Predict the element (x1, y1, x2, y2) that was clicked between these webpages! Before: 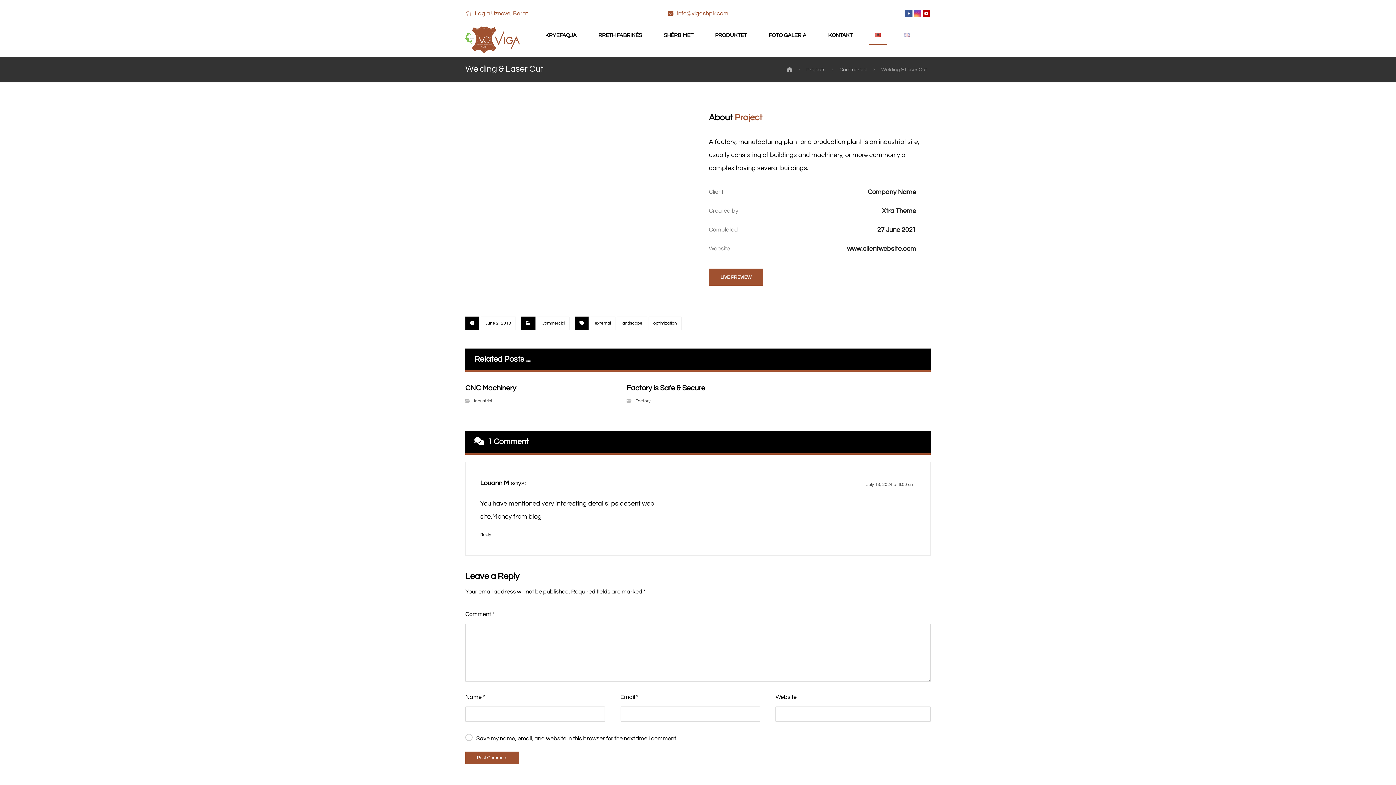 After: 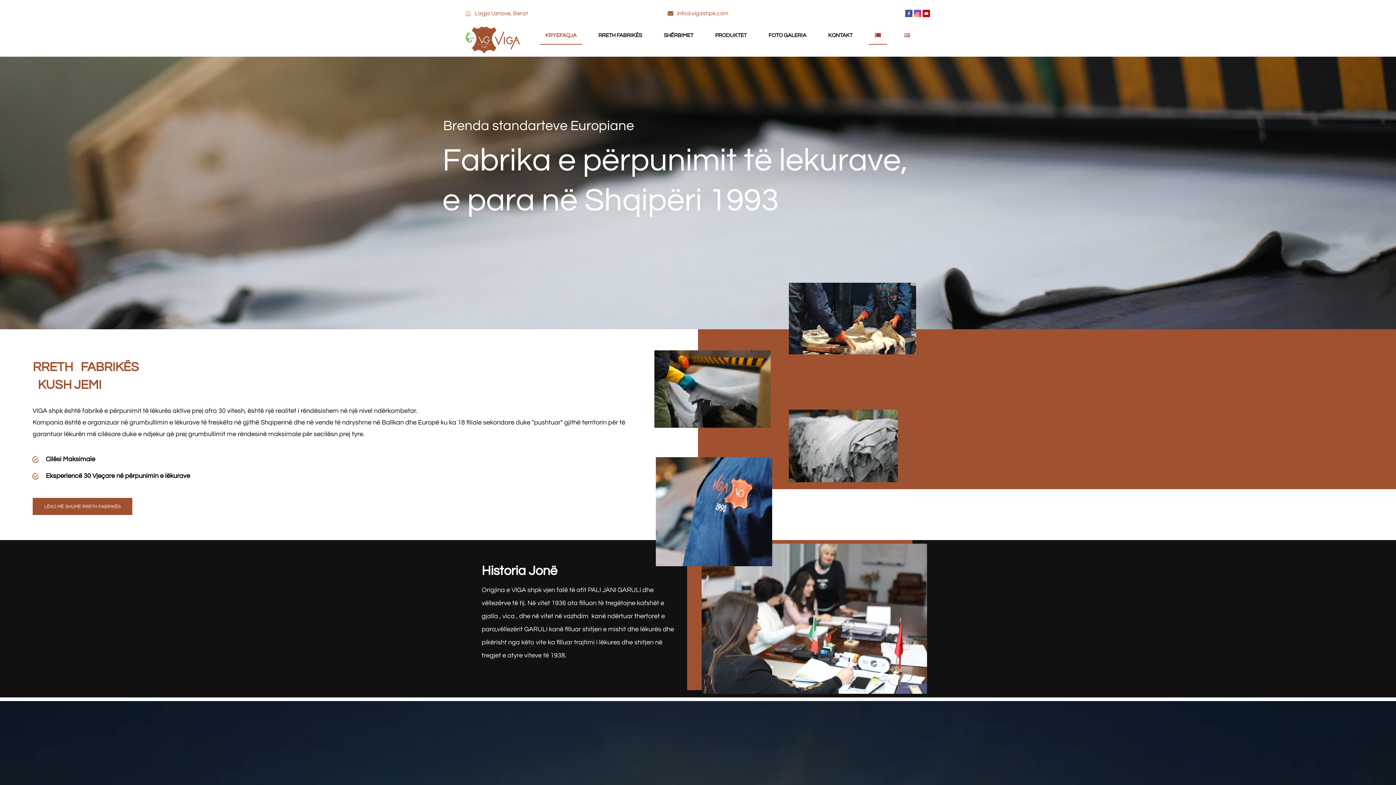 Action: bbox: (465, 26, 520, 56)